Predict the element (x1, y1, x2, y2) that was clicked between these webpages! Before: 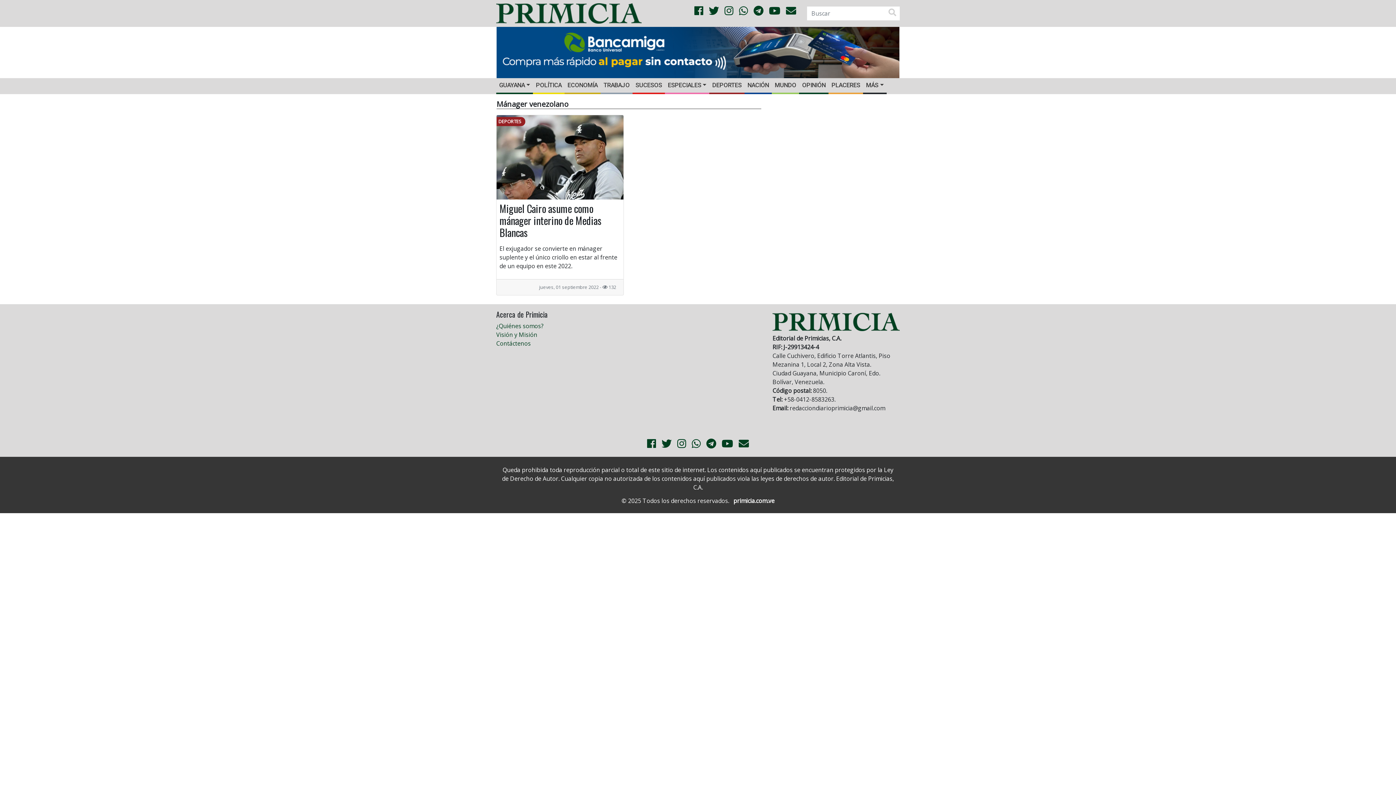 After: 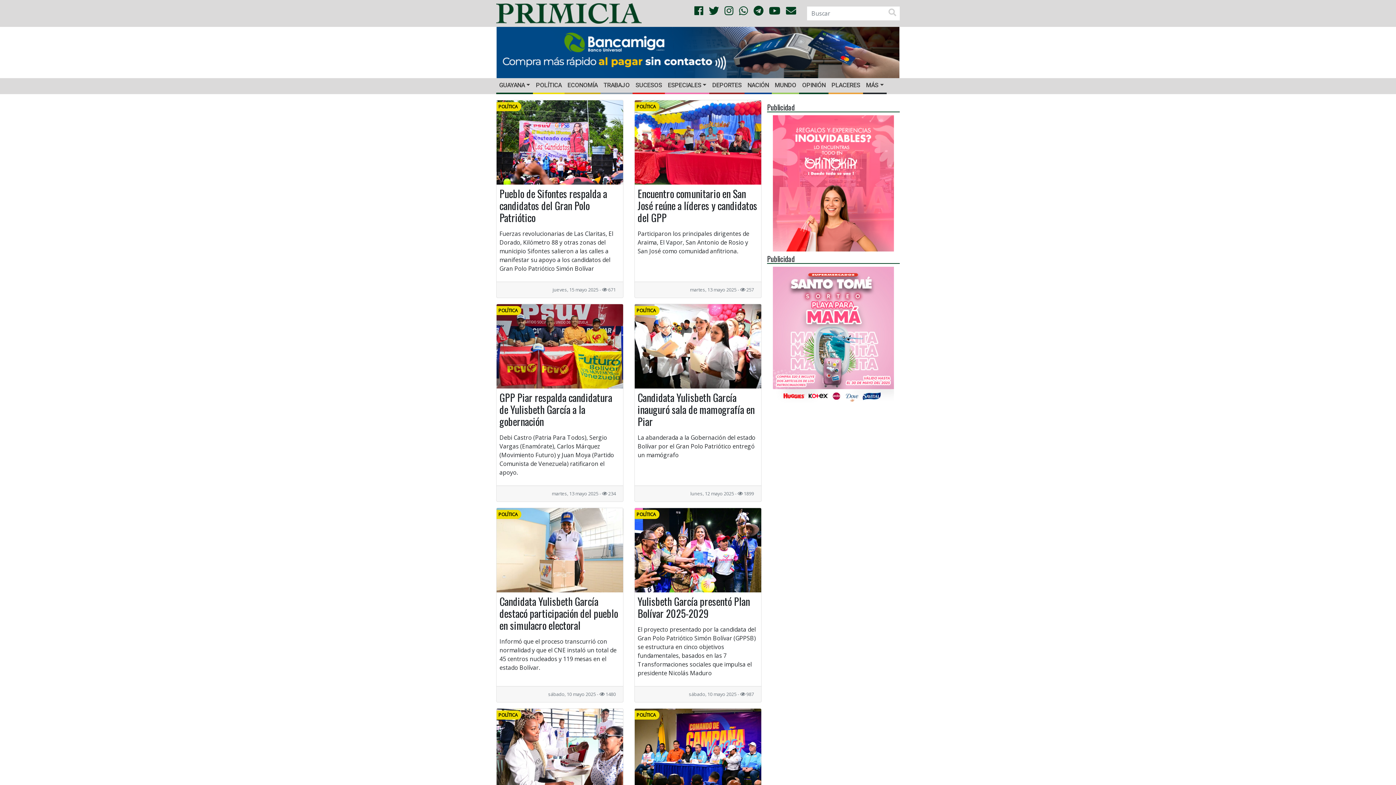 Action: bbox: (533, 78, 564, 92) label: POLÍTICA